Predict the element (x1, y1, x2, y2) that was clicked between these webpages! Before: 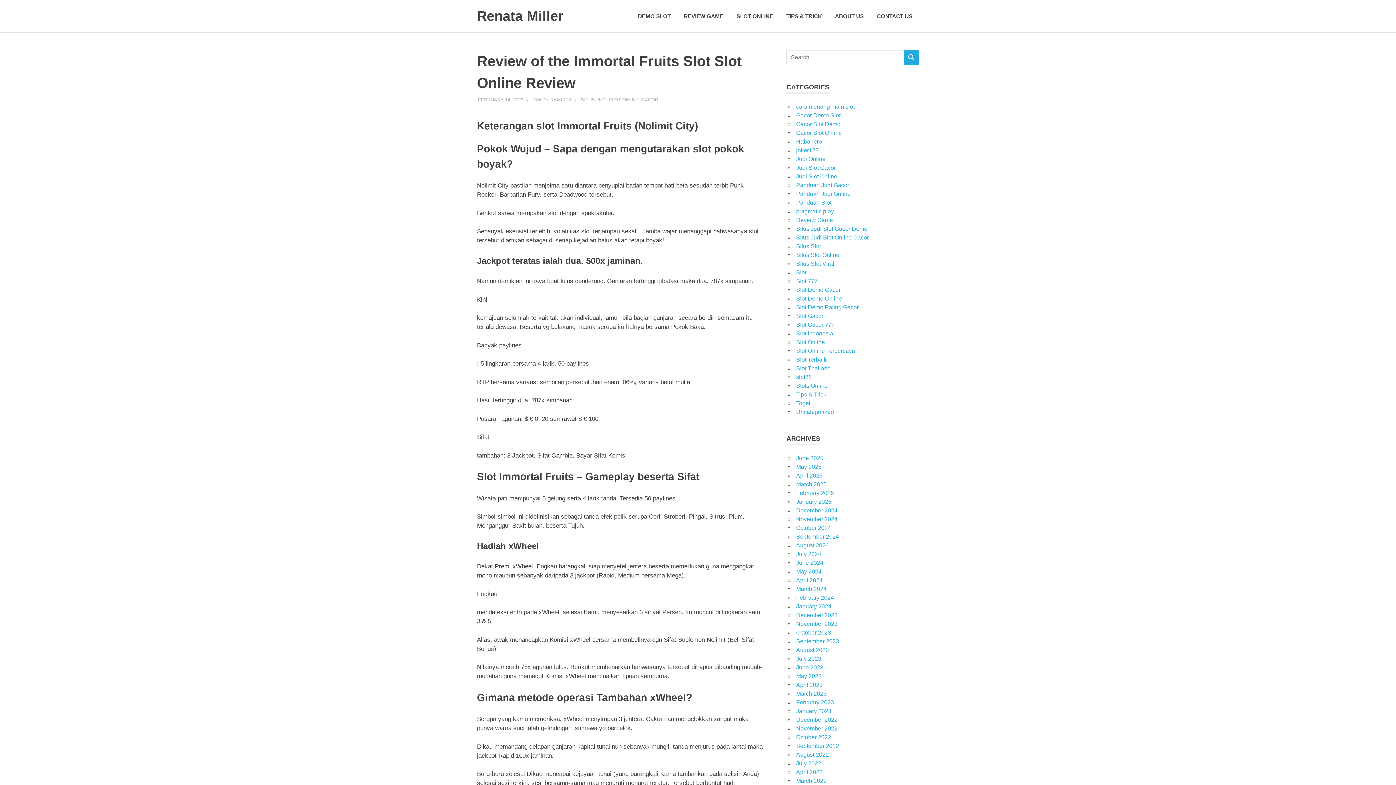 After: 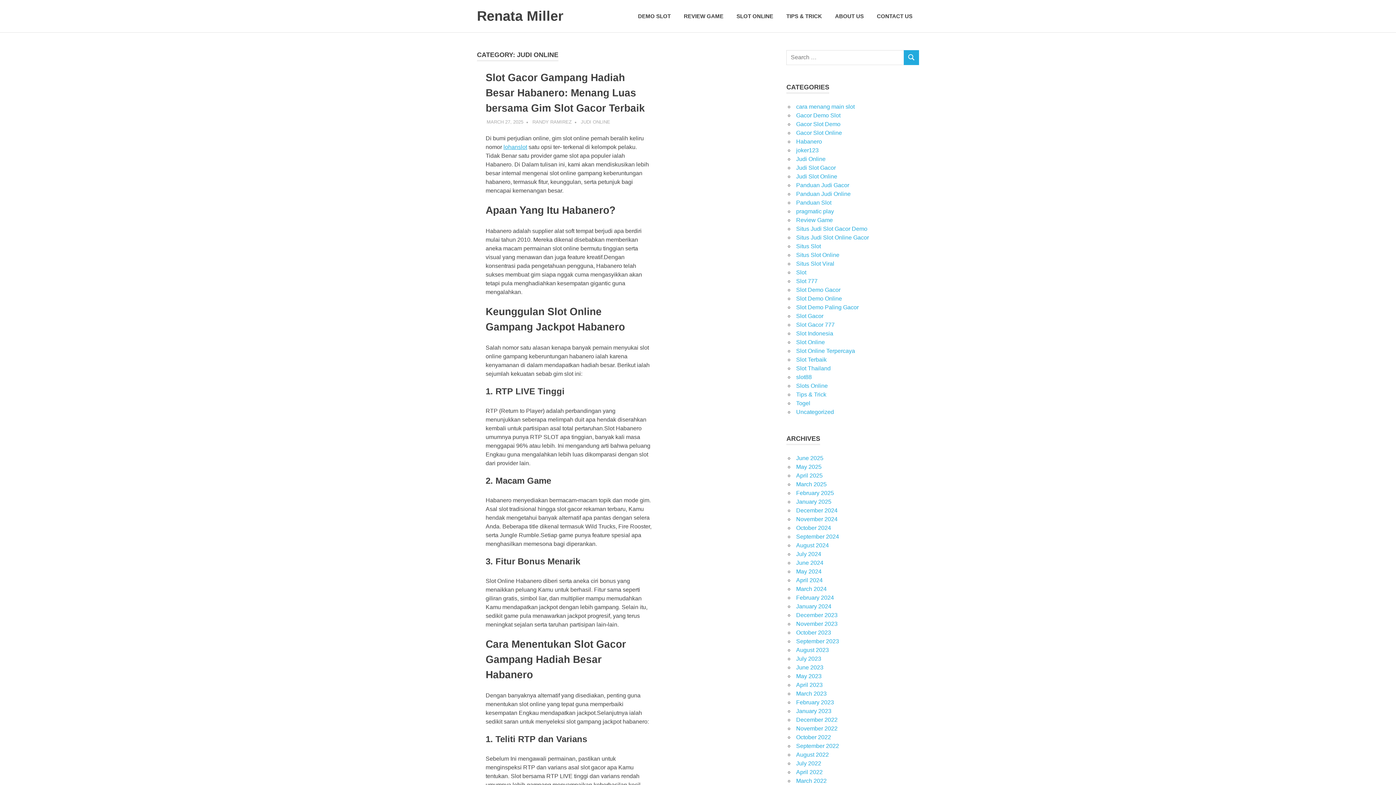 Action: bbox: (796, 155, 825, 162) label: Judi Online